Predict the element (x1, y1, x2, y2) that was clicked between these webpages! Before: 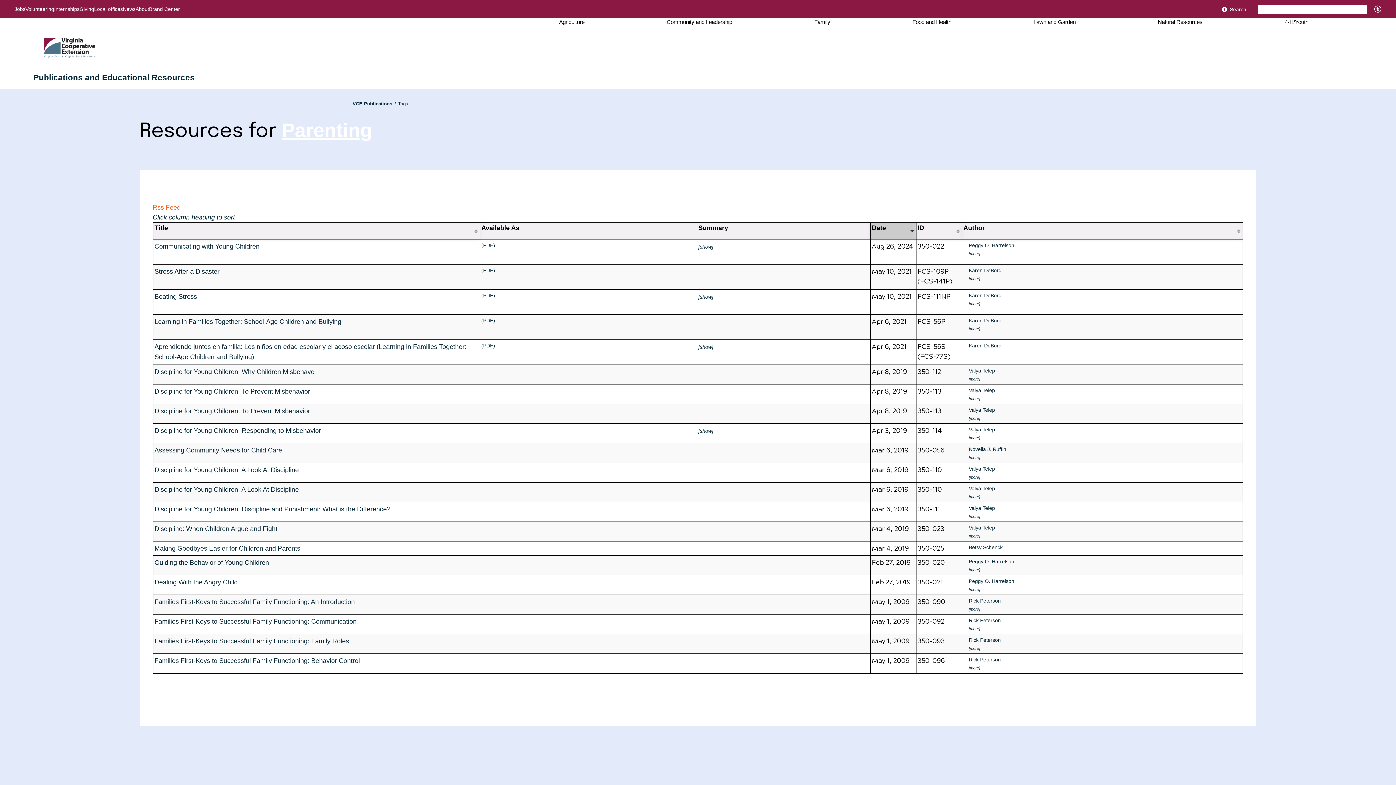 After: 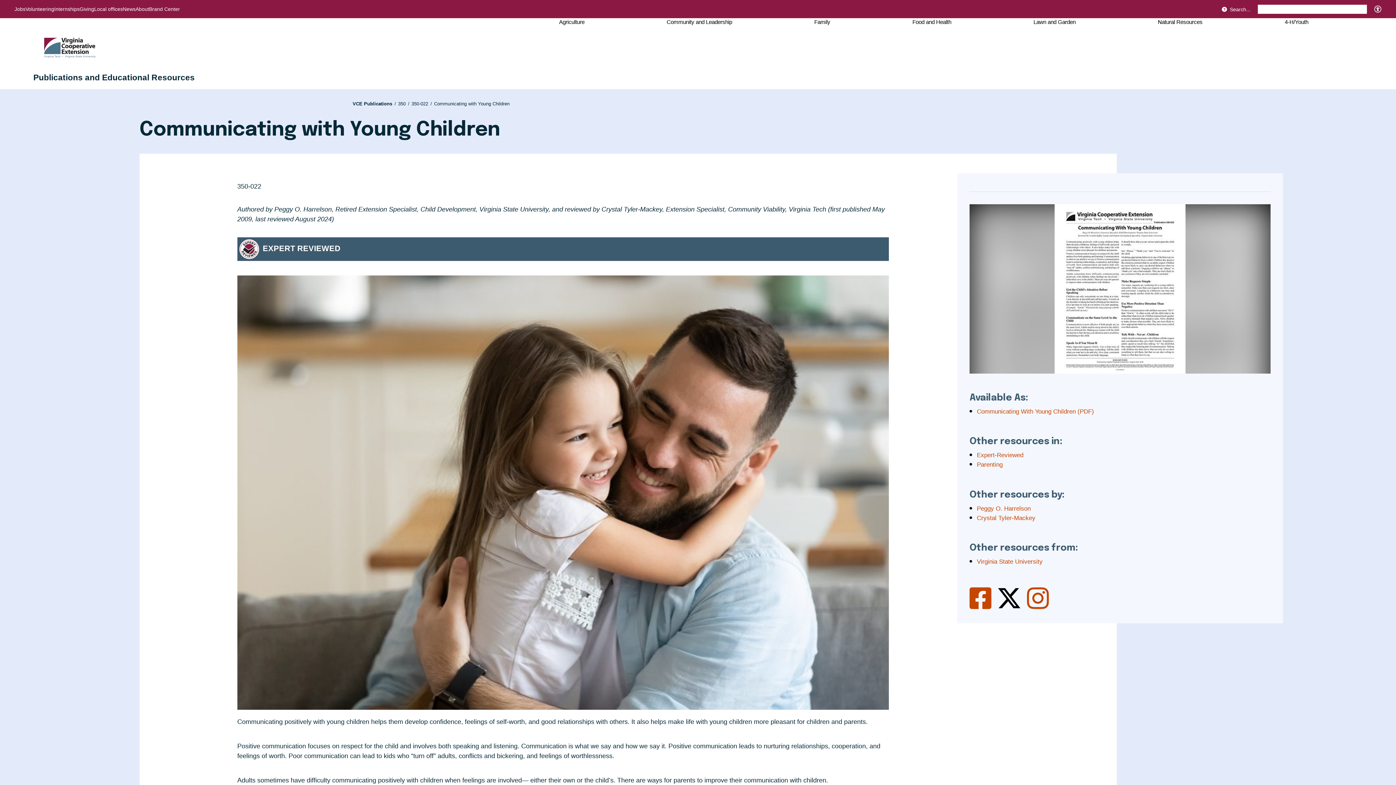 Action: label: Communicating with Young Children bbox: (154, 242, 259, 250)